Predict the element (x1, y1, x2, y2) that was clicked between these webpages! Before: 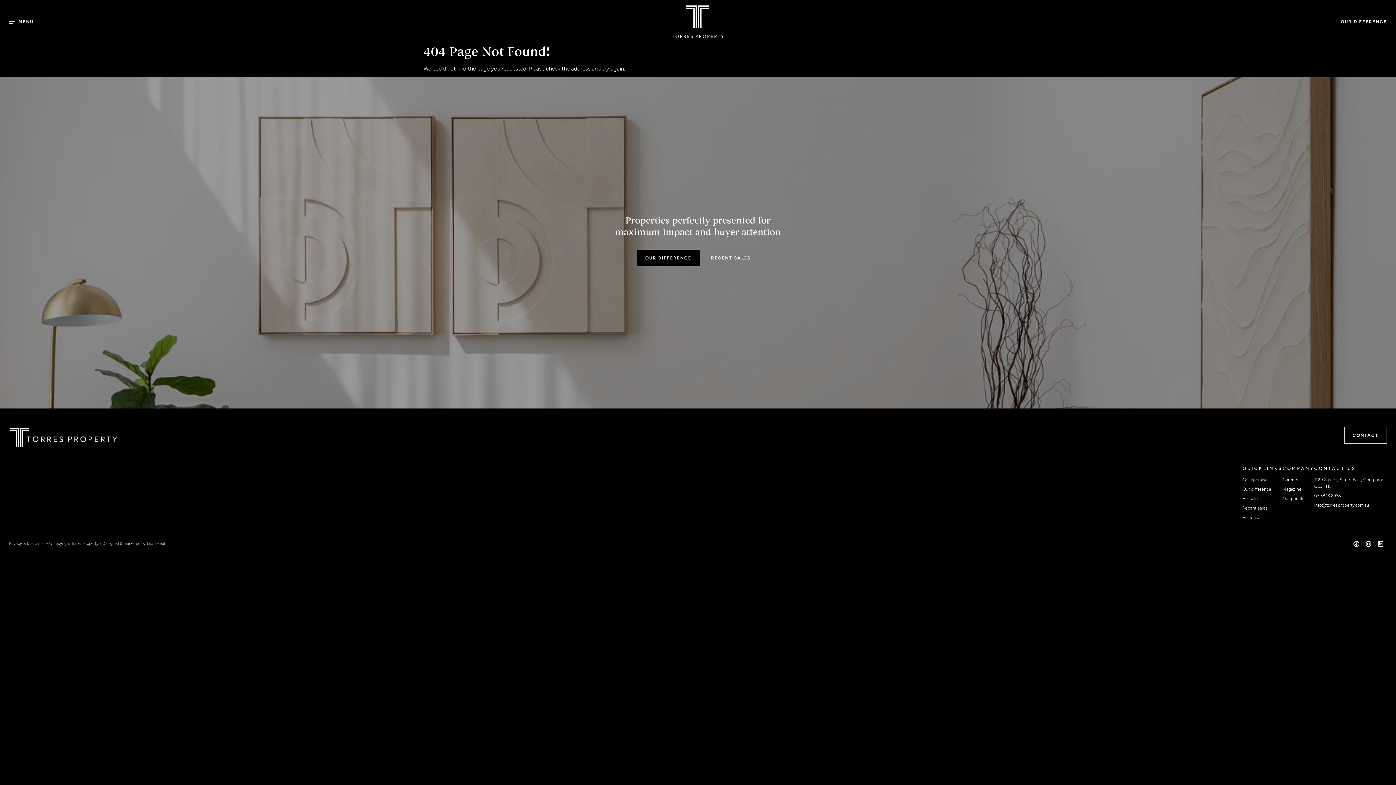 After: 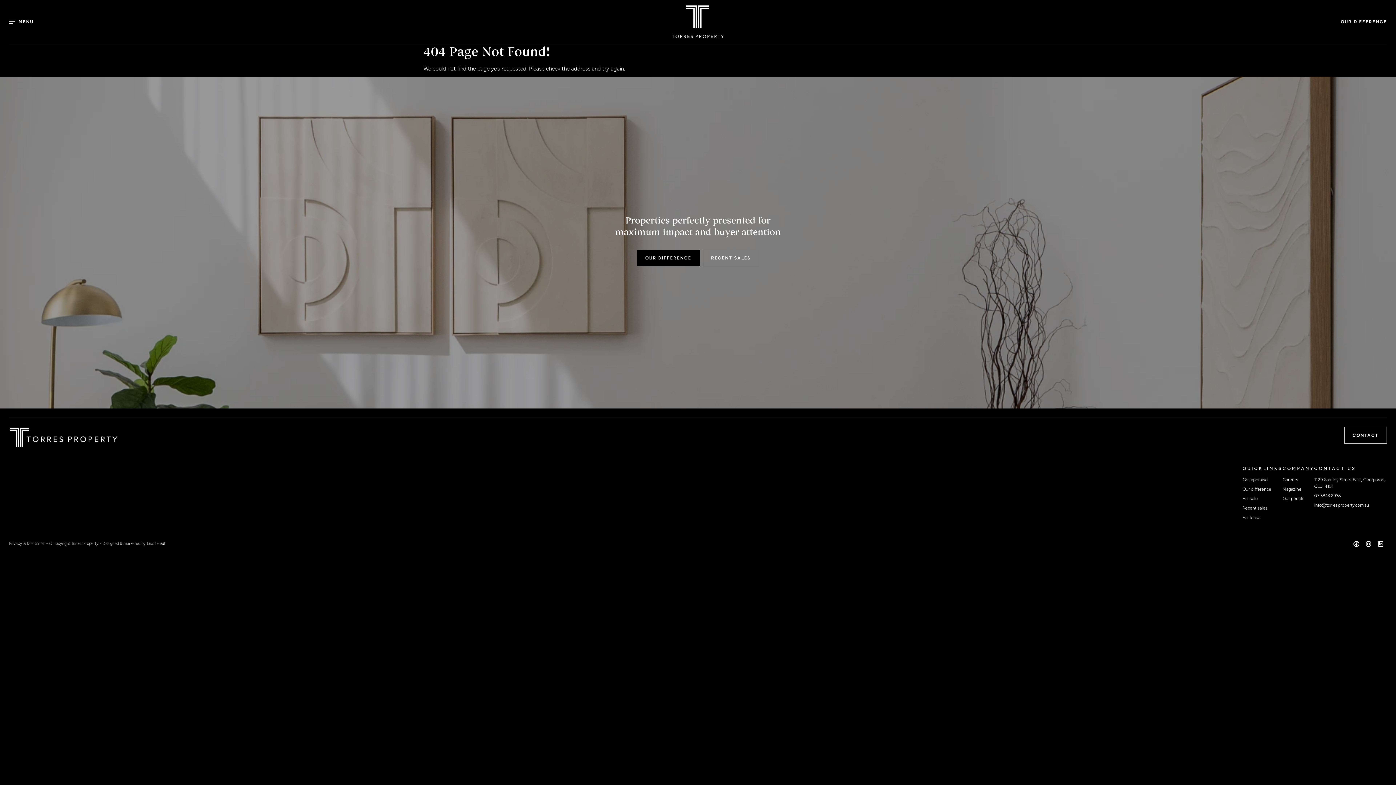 Action: label: Facebook page bbox: (1352, 542, 1362, 548)